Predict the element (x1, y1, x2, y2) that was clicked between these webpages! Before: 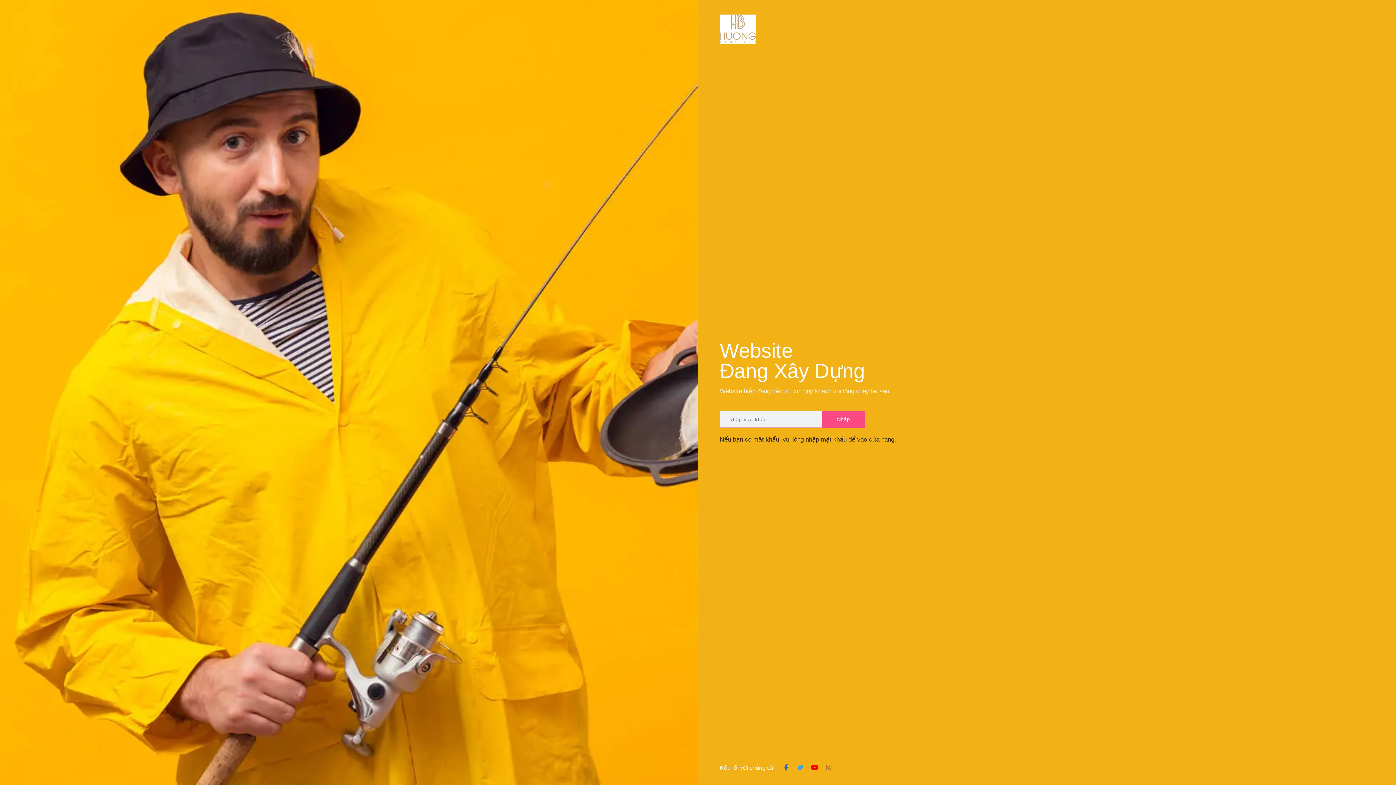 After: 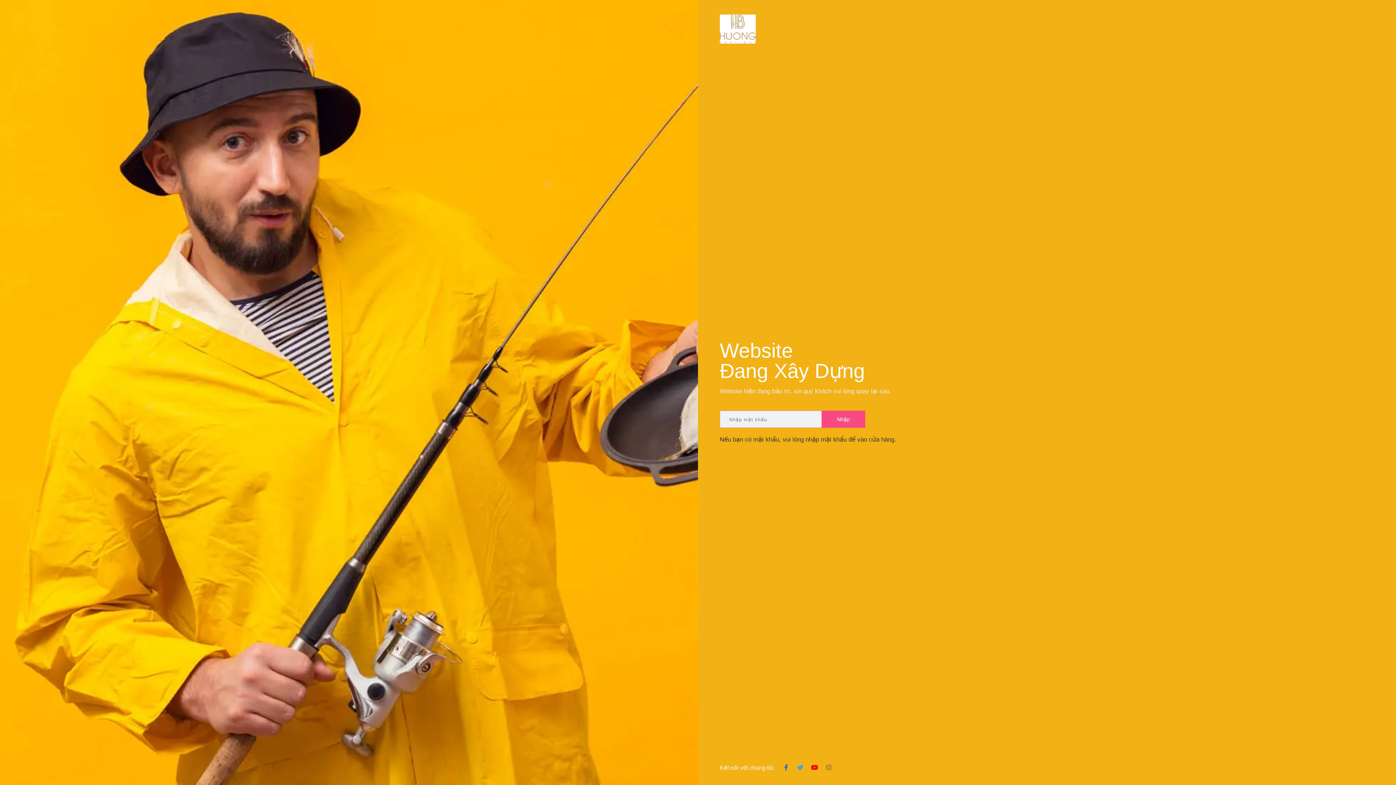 Action: label: Nhập bbox: (821, 410, 865, 428)